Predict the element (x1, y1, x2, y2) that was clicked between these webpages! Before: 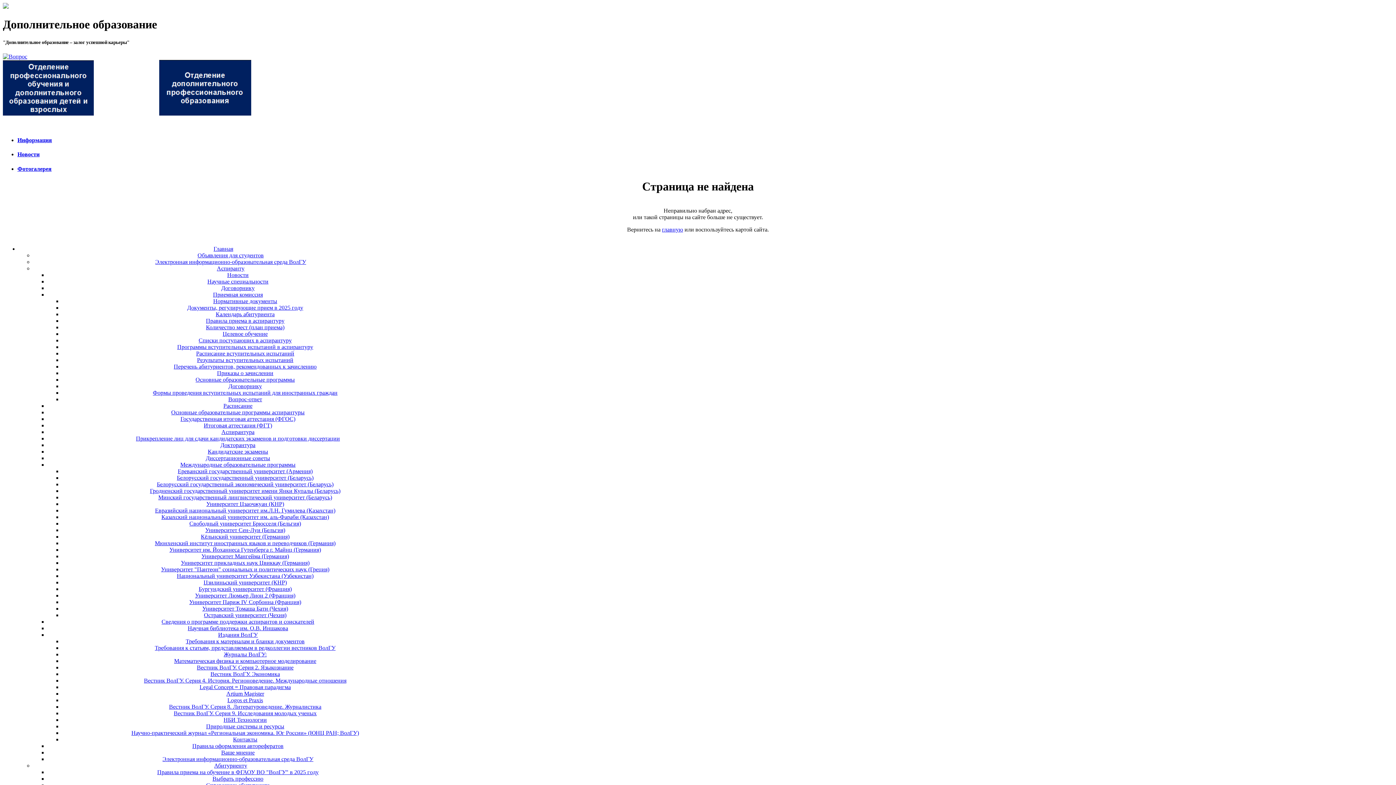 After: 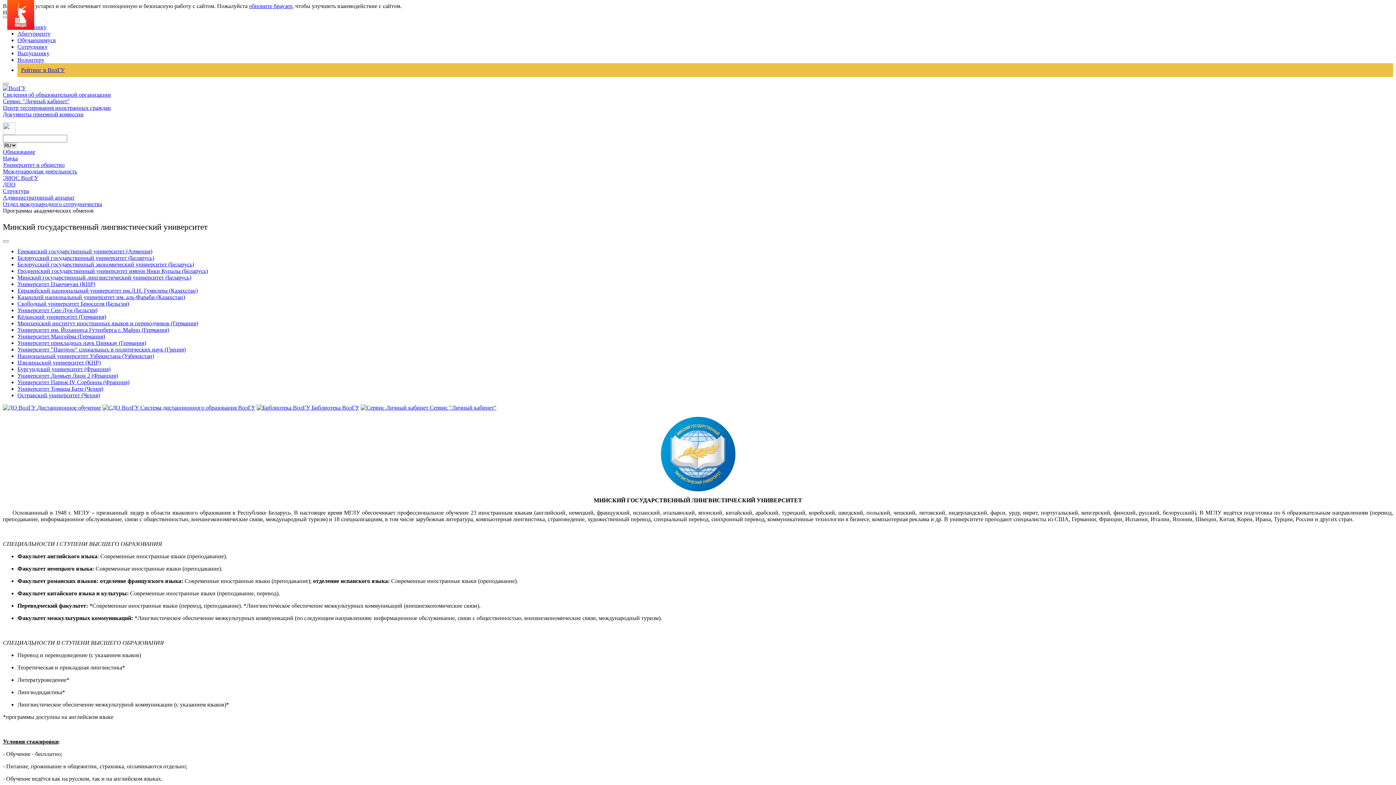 Action: label: Минский государственный лингвистический университет (Беларусь) bbox: (158, 494, 332, 500)